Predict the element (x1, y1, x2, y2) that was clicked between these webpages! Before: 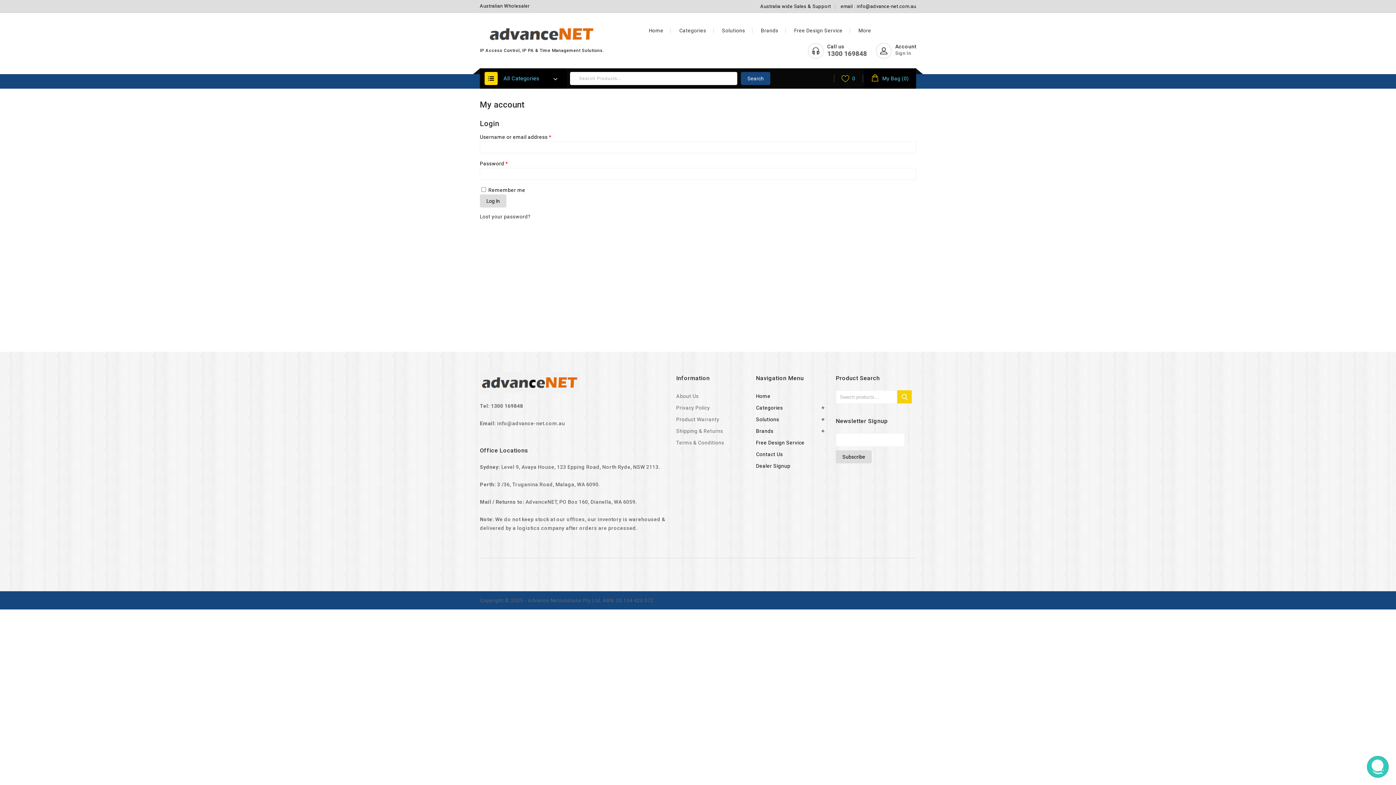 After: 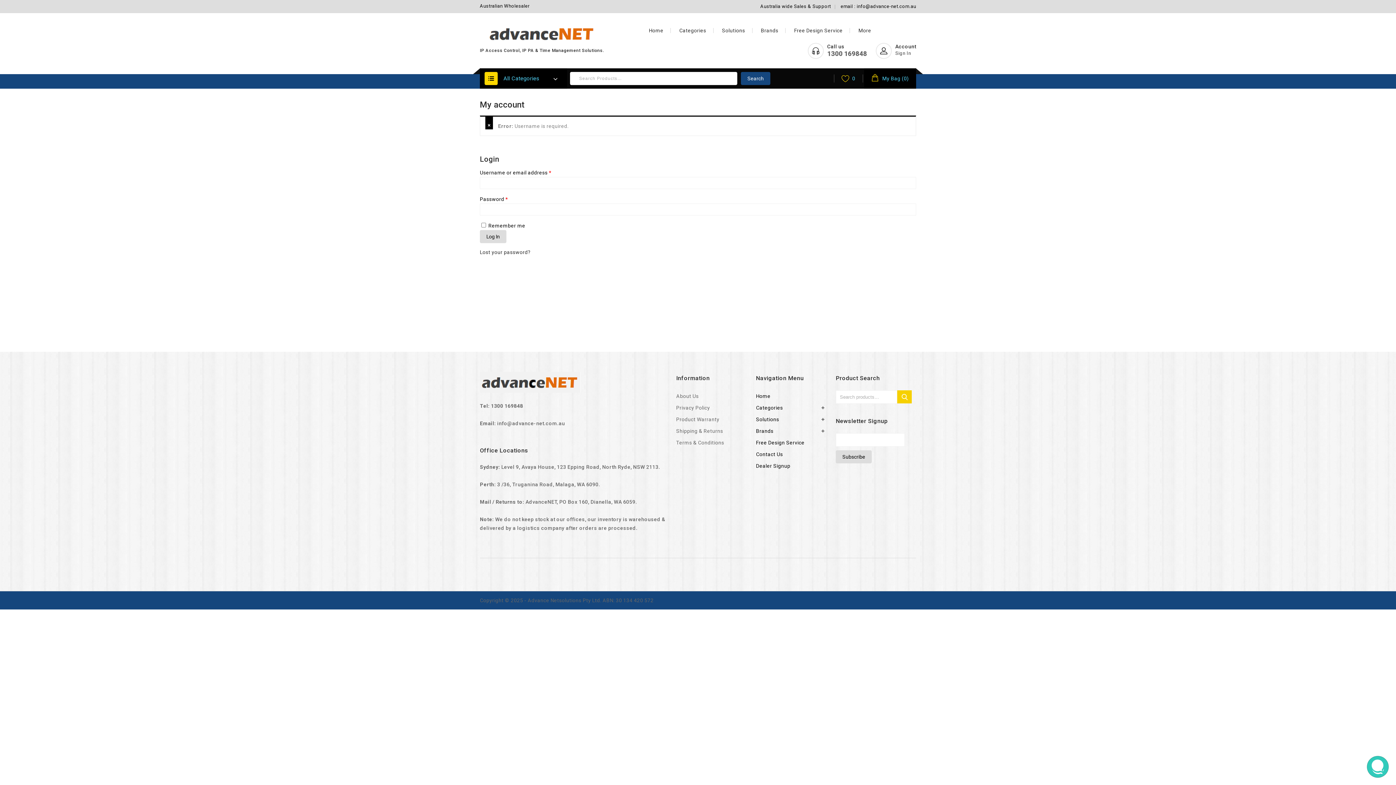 Action: bbox: (480, 194, 506, 207) label: Log In